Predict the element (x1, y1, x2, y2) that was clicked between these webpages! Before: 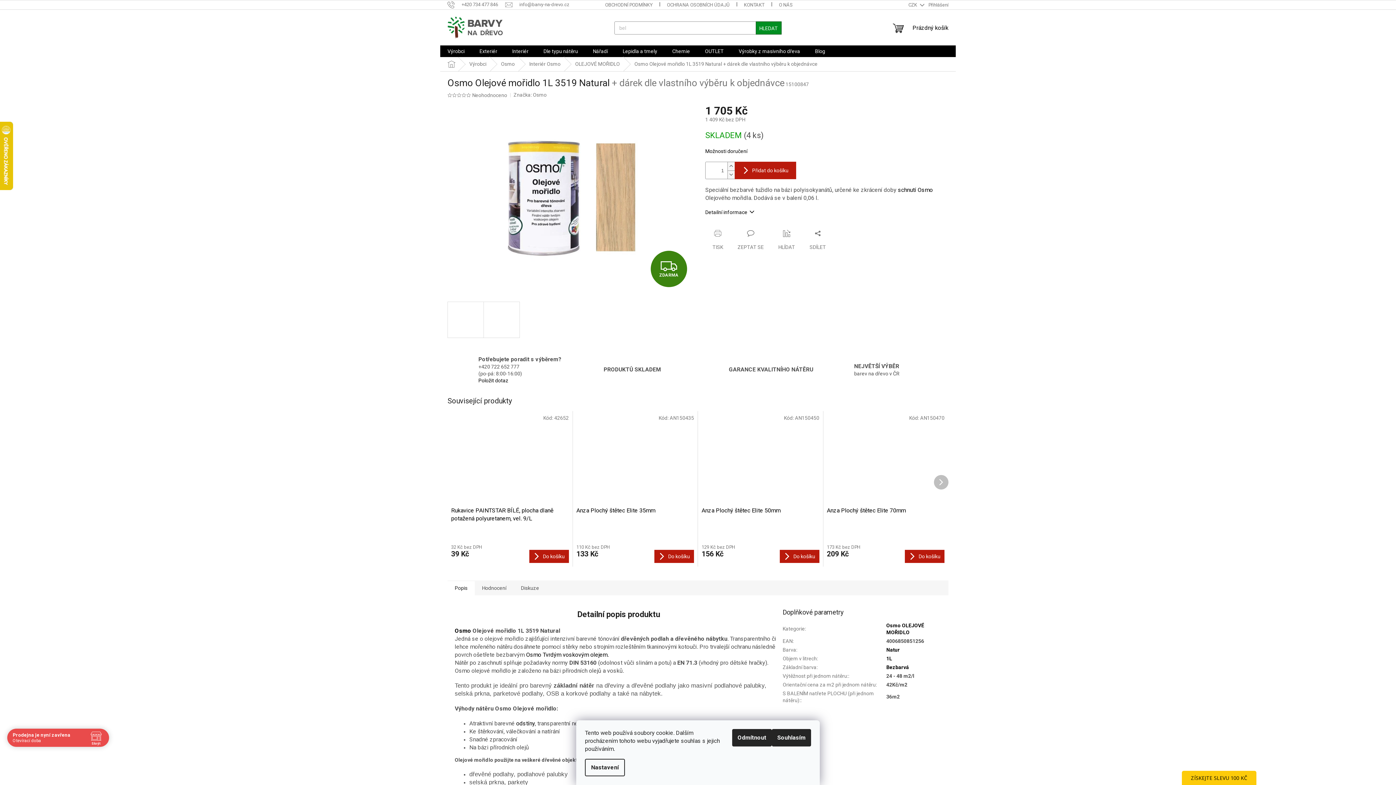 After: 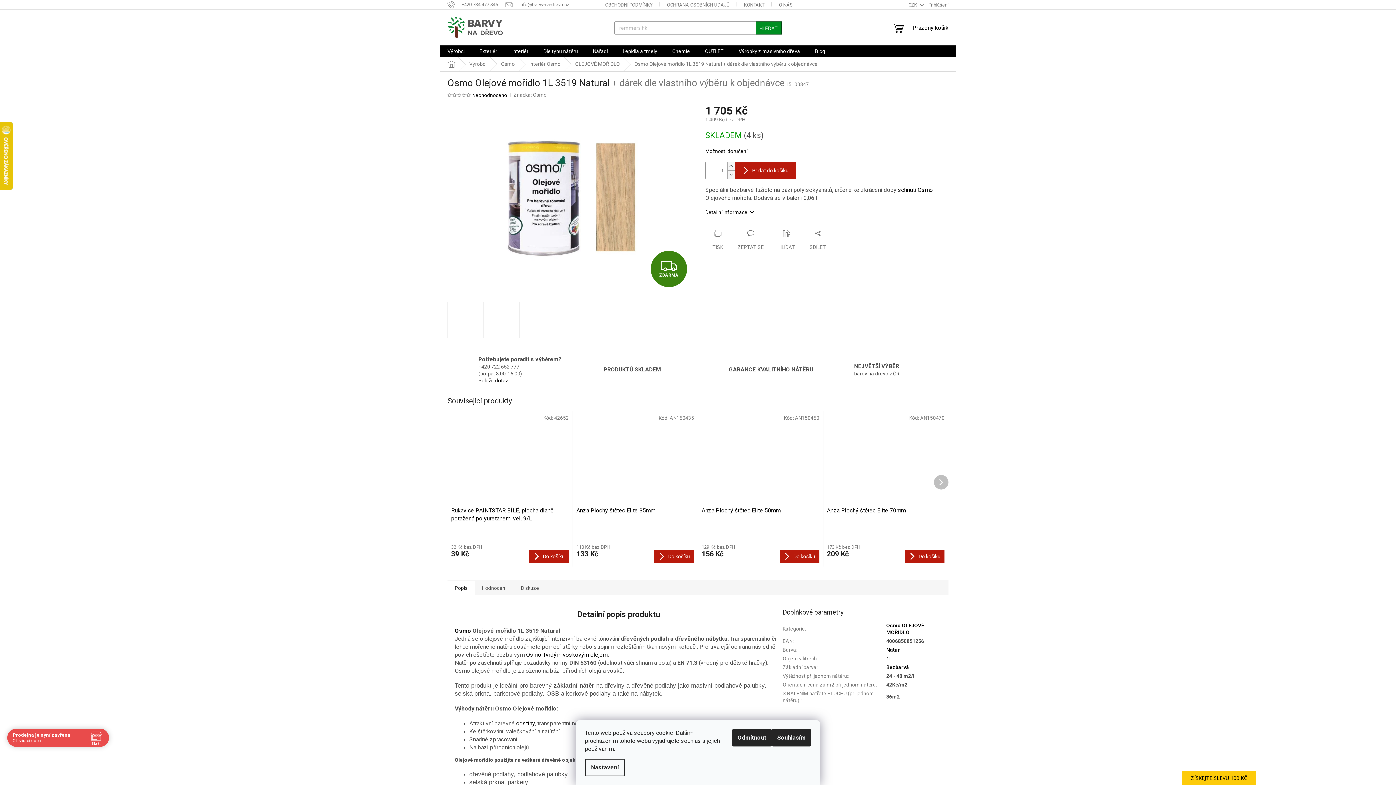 Action: bbox: (472, 93, 507, 97) label: Neohodnoceno